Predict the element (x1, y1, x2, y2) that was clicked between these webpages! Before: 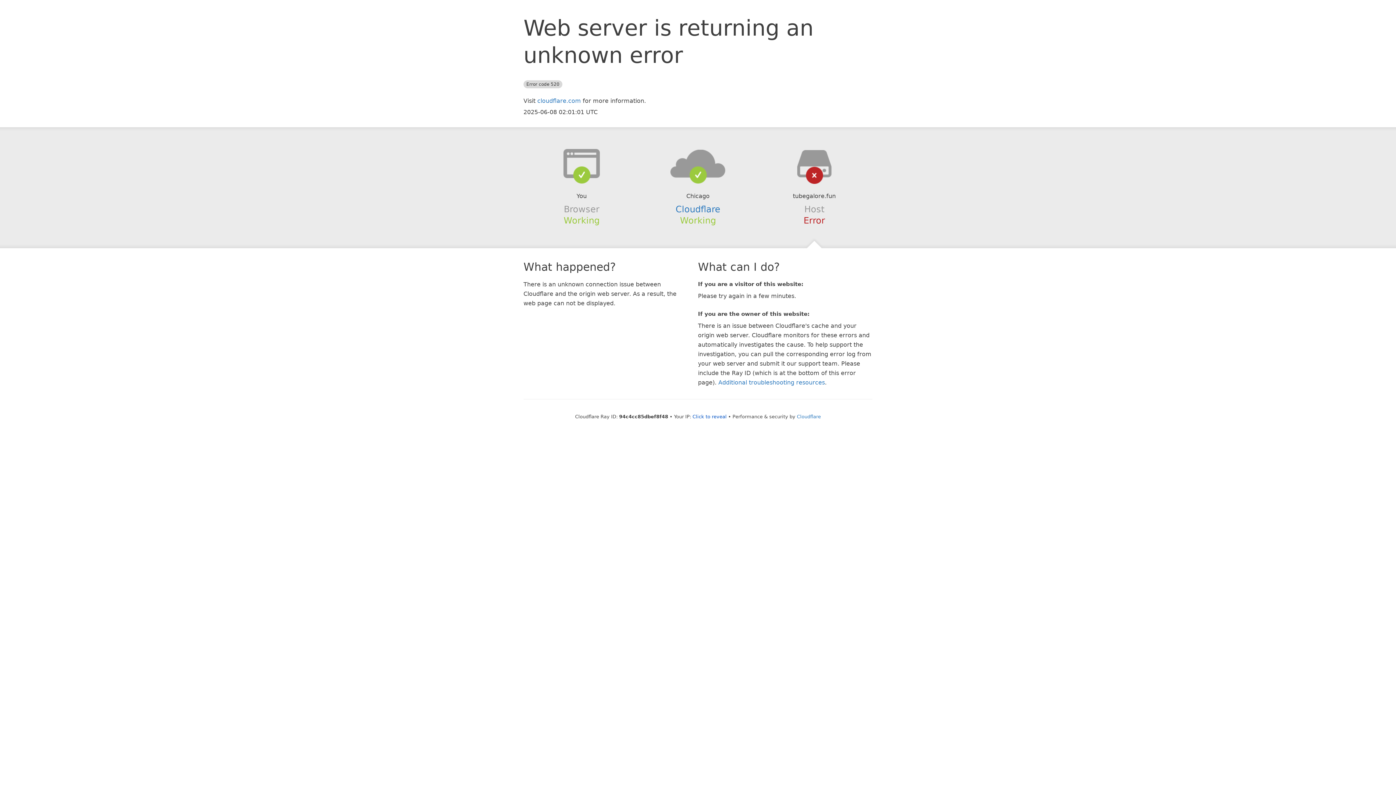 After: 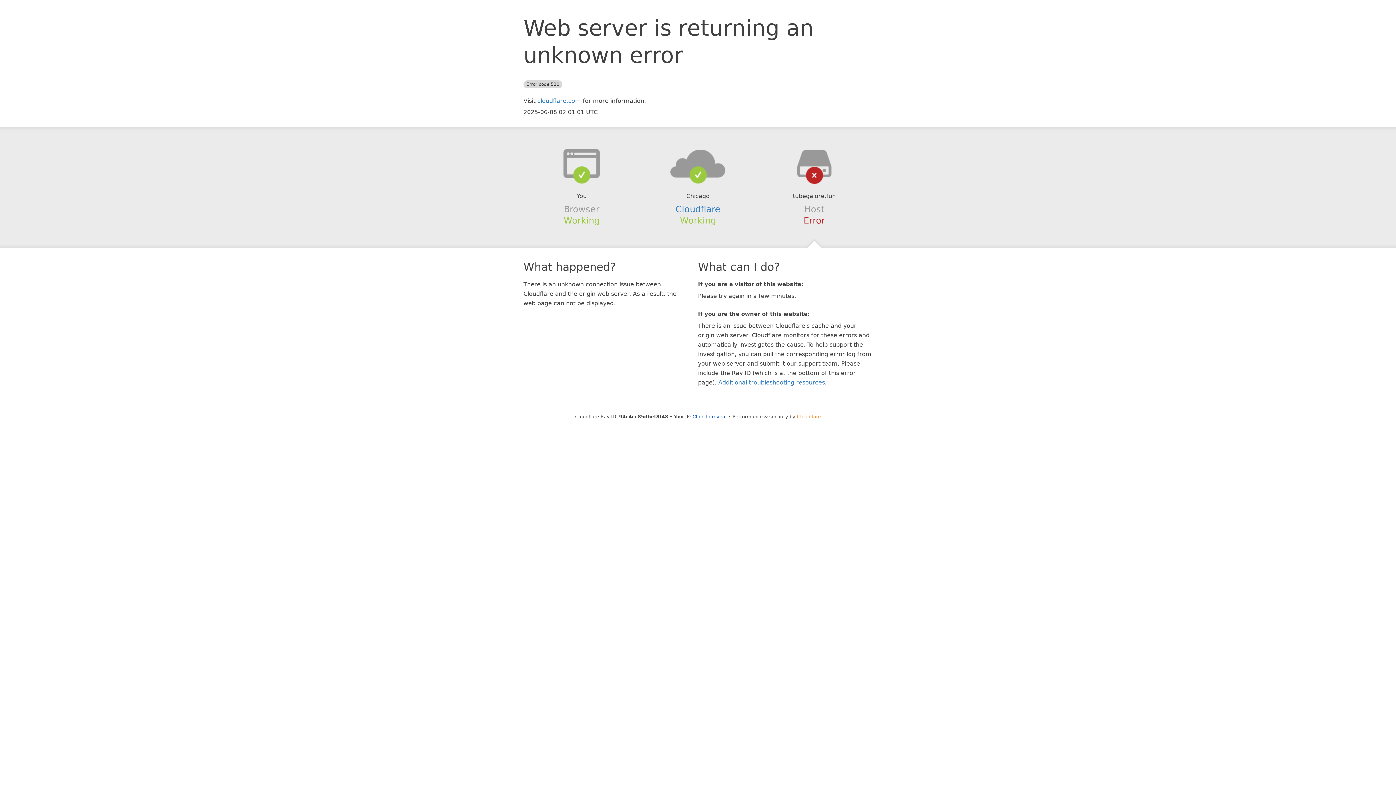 Action: label: Cloudflare bbox: (797, 414, 821, 419)